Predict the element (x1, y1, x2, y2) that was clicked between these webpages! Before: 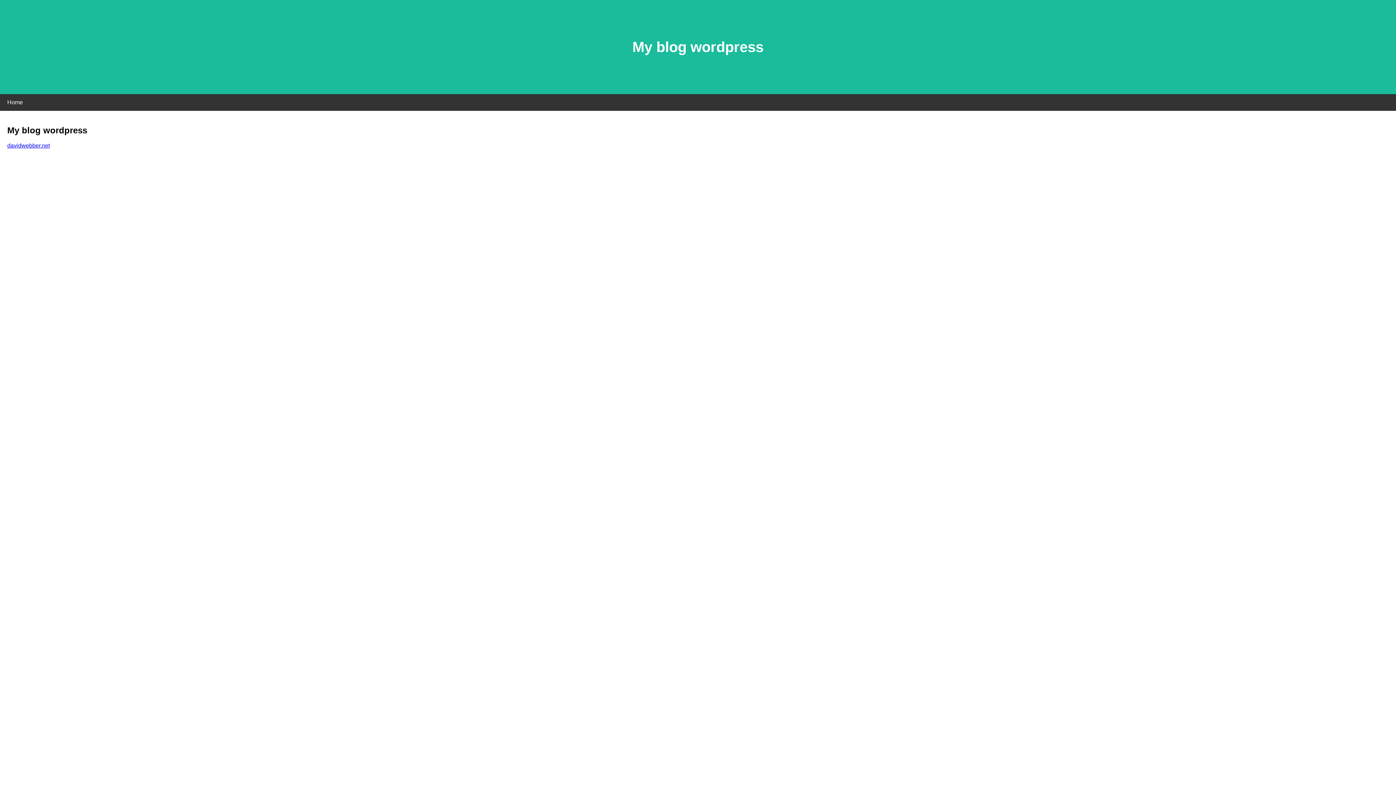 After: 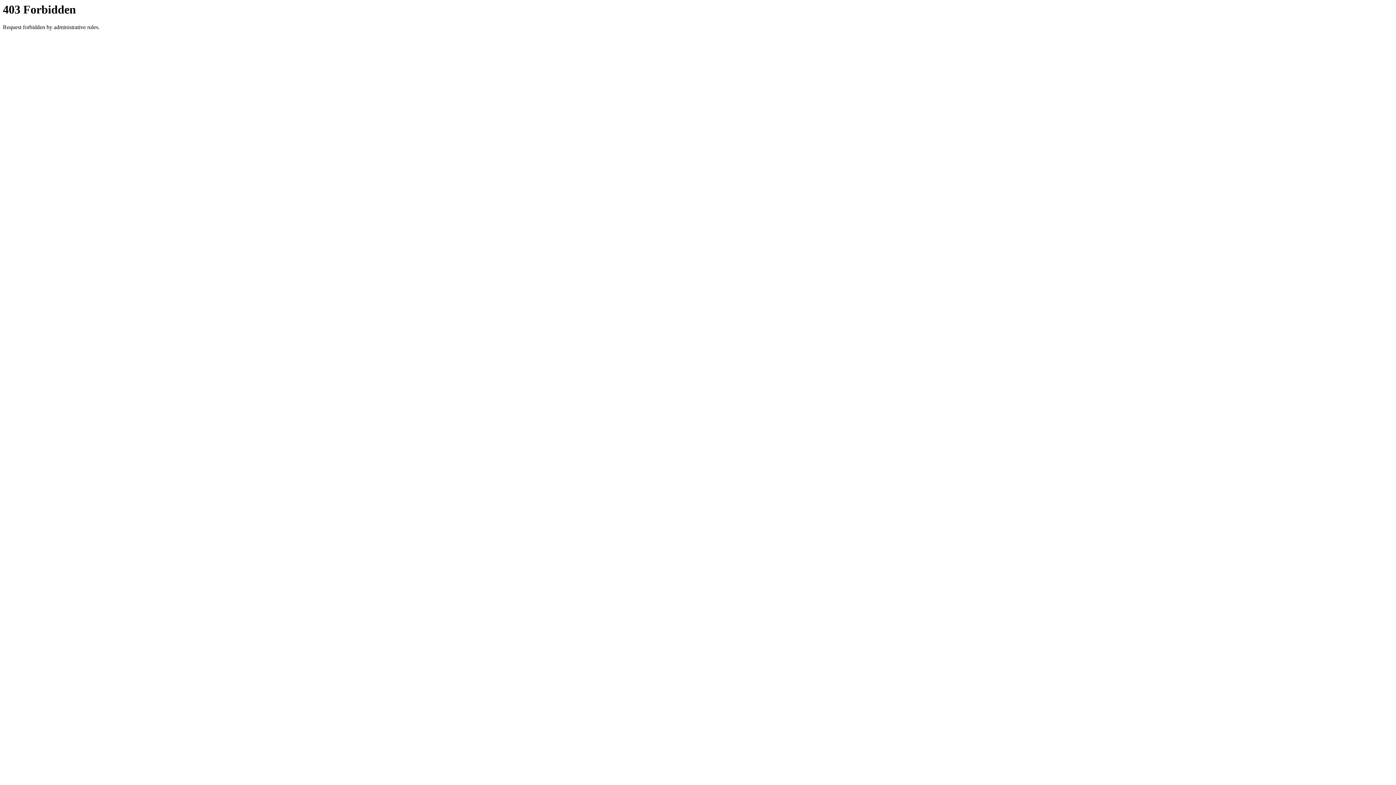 Action: bbox: (7, 142, 49, 148) label: davidwebber.net